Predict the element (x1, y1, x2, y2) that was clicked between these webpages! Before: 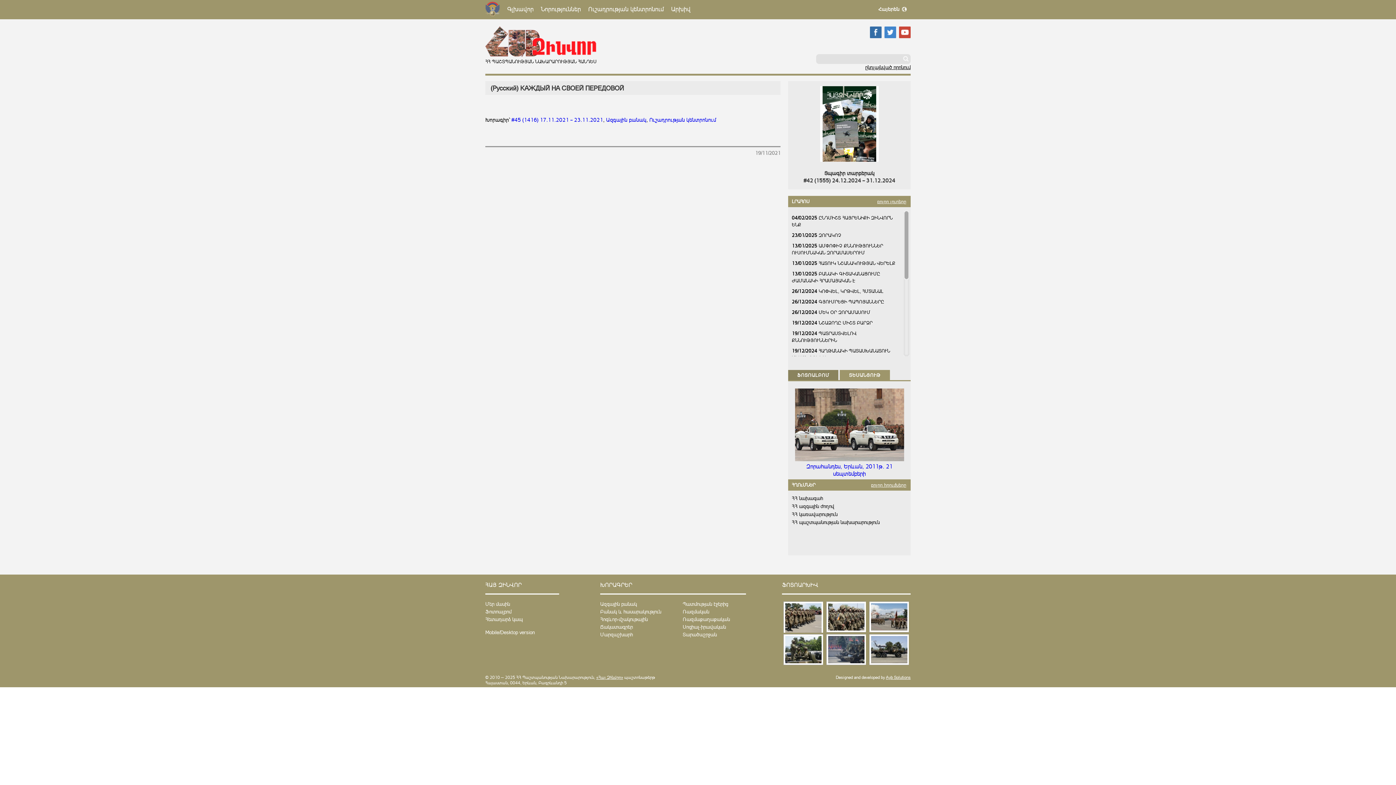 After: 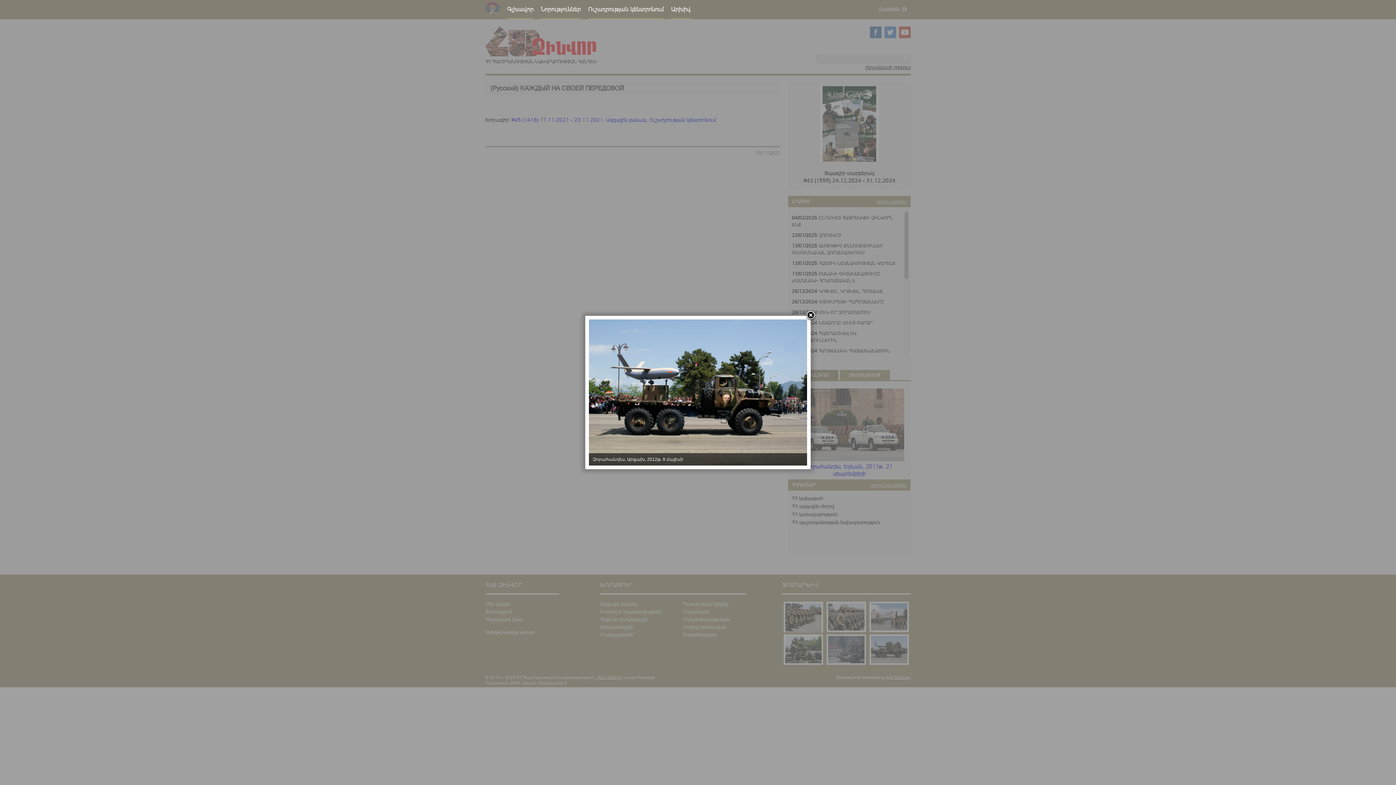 Action: bbox: (868, 634, 904, 665)